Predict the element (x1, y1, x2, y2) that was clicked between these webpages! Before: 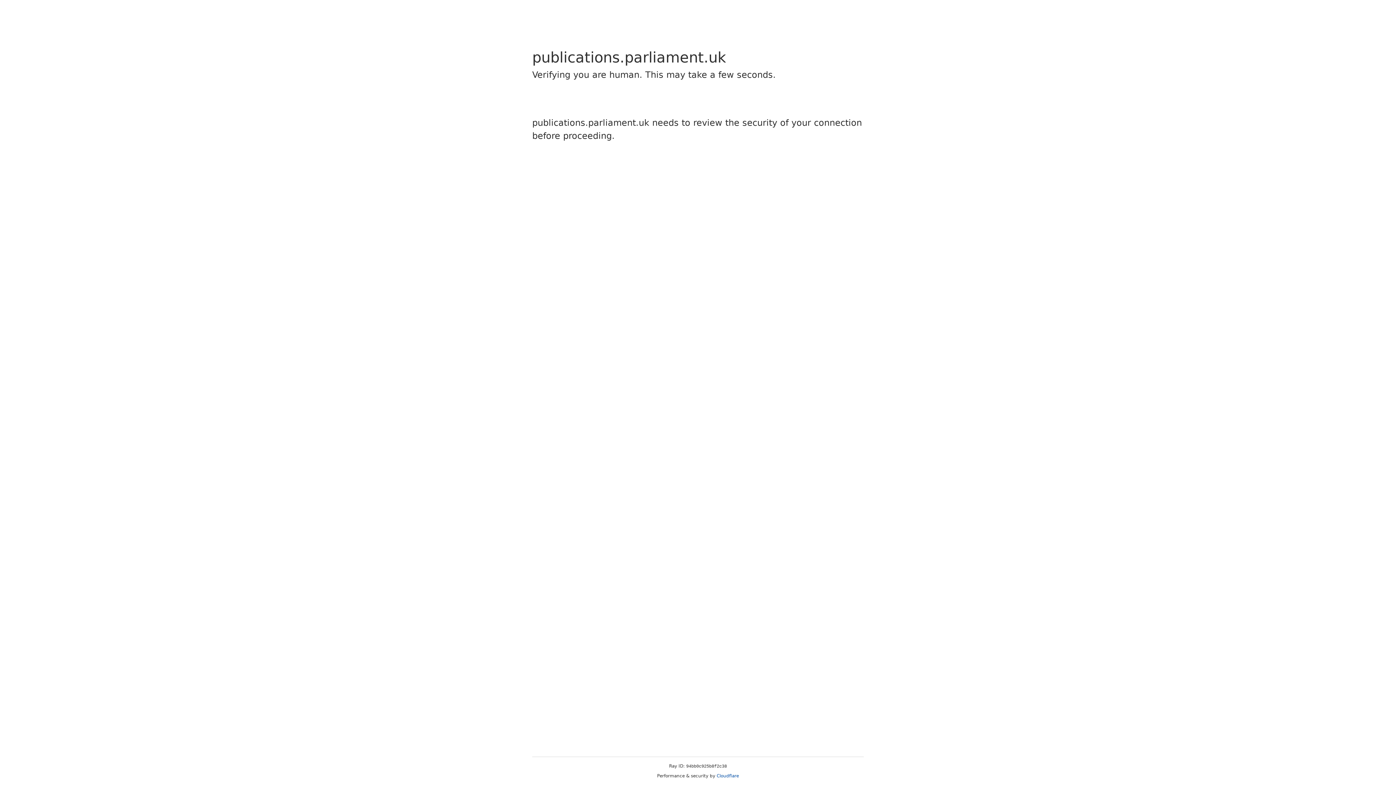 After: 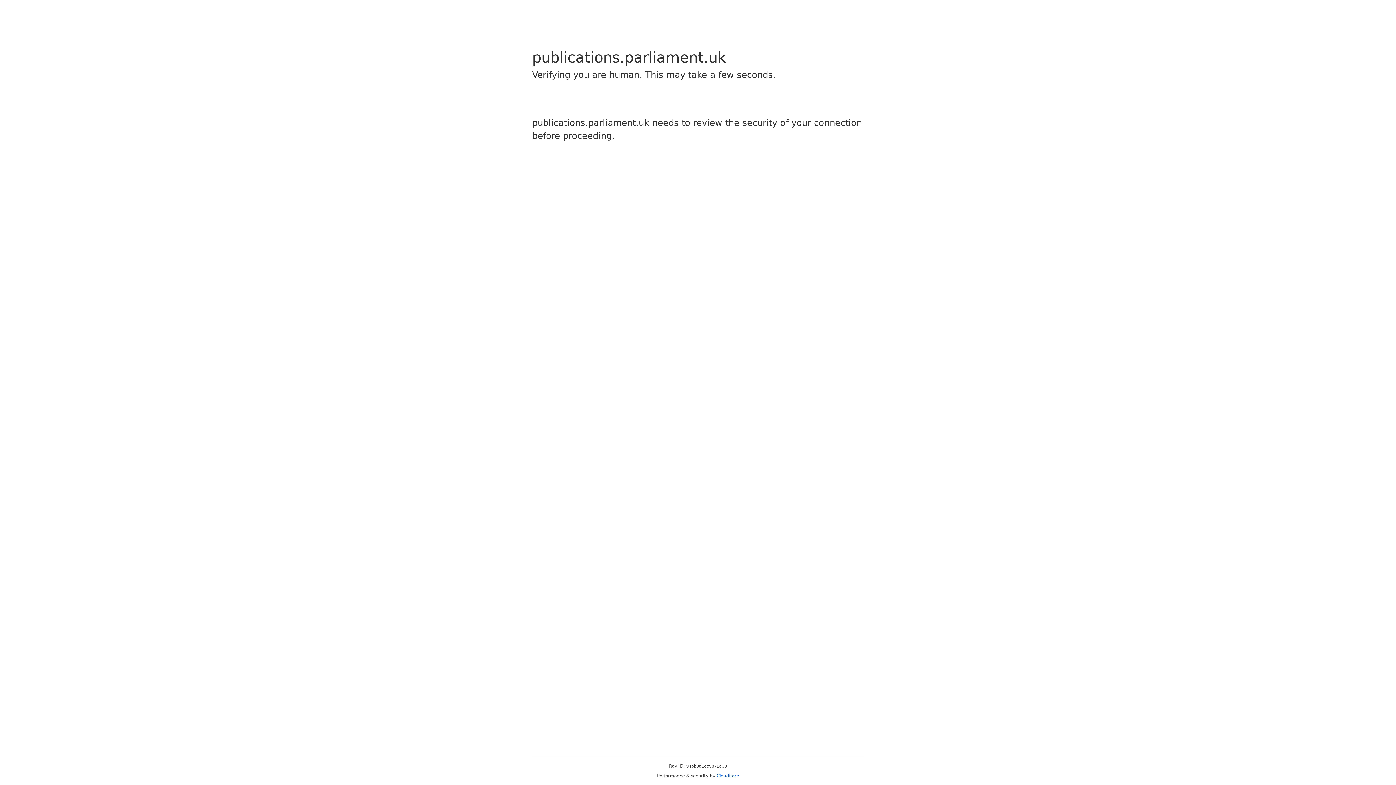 Action: bbox: (716, 773, 739, 778) label: Cloudflare